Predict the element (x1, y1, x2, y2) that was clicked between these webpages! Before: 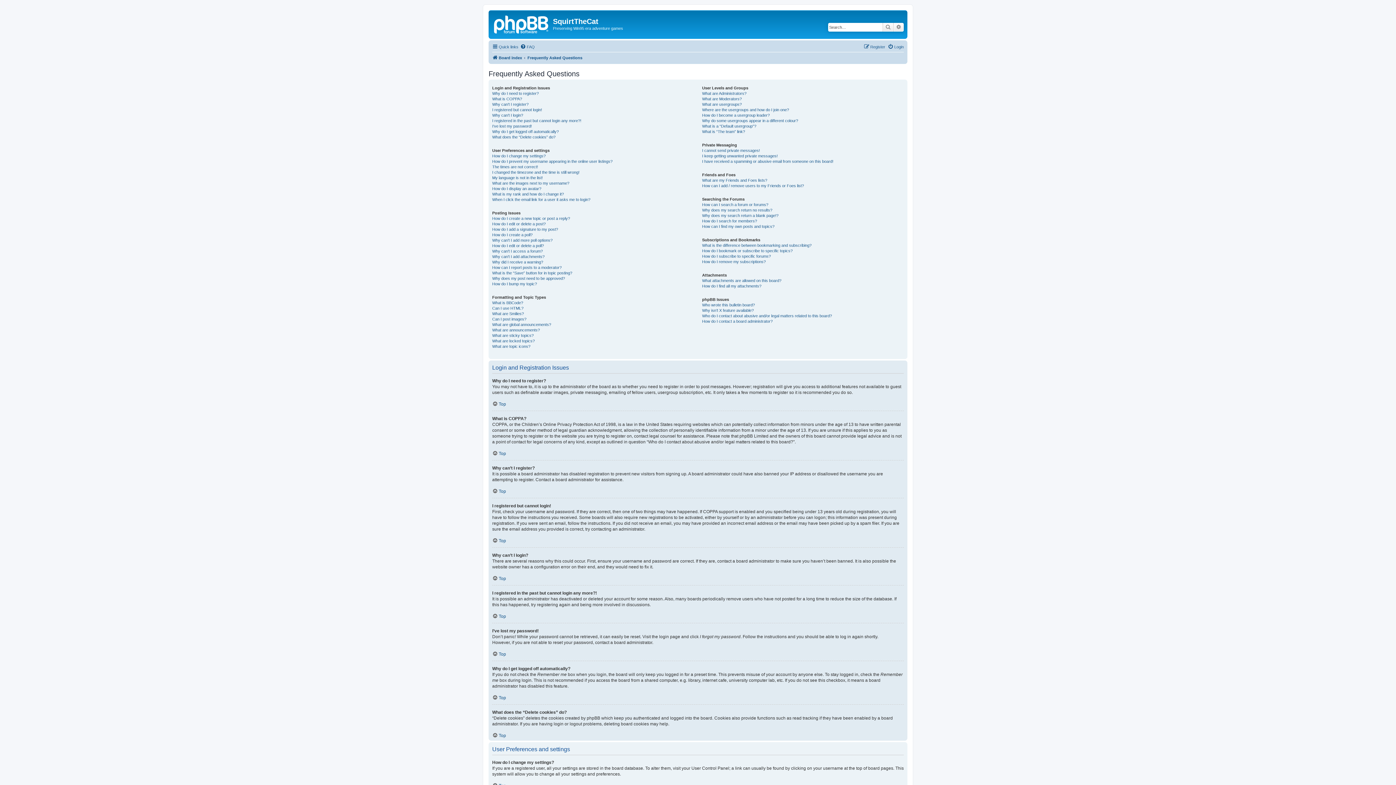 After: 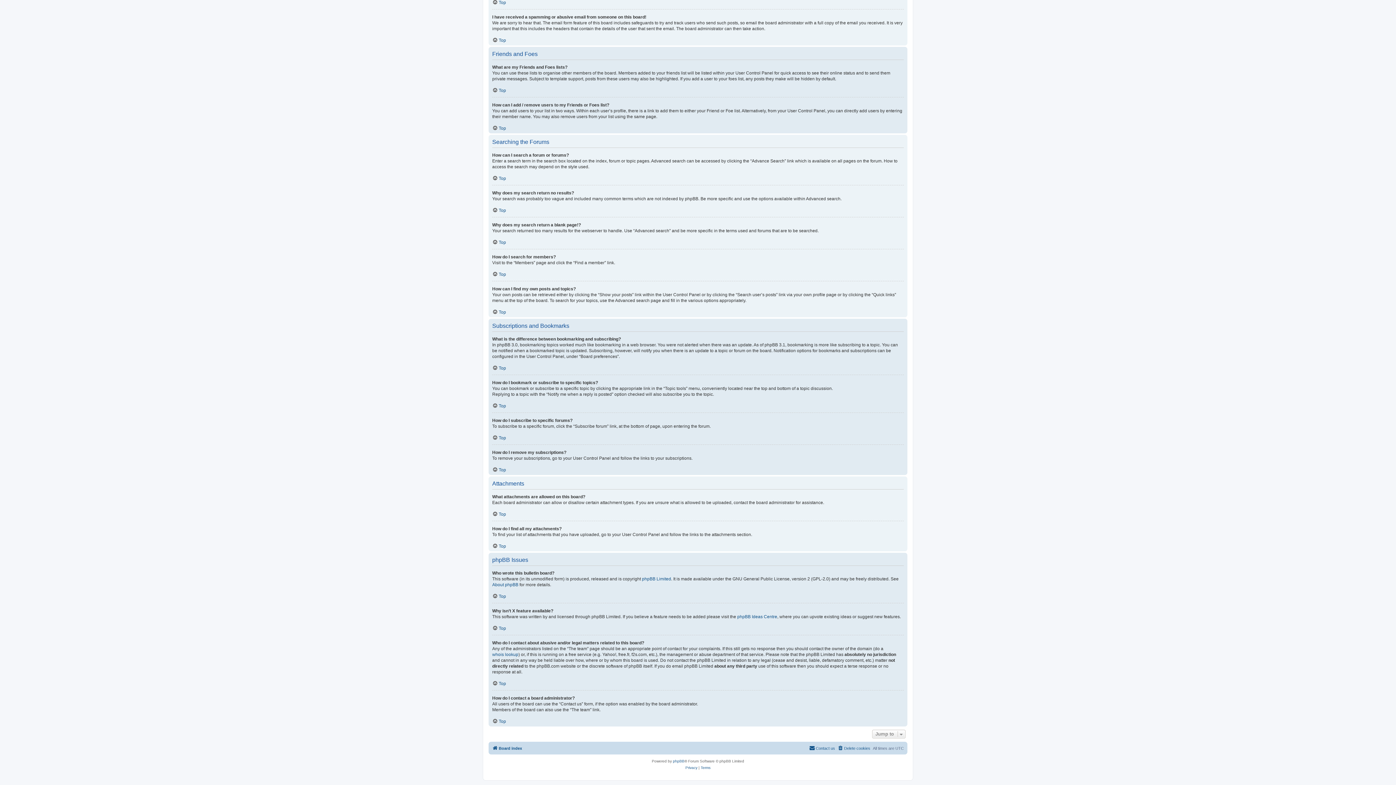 Action: label: How do I remove my subscriptions? bbox: (702, 259, 765, 264)